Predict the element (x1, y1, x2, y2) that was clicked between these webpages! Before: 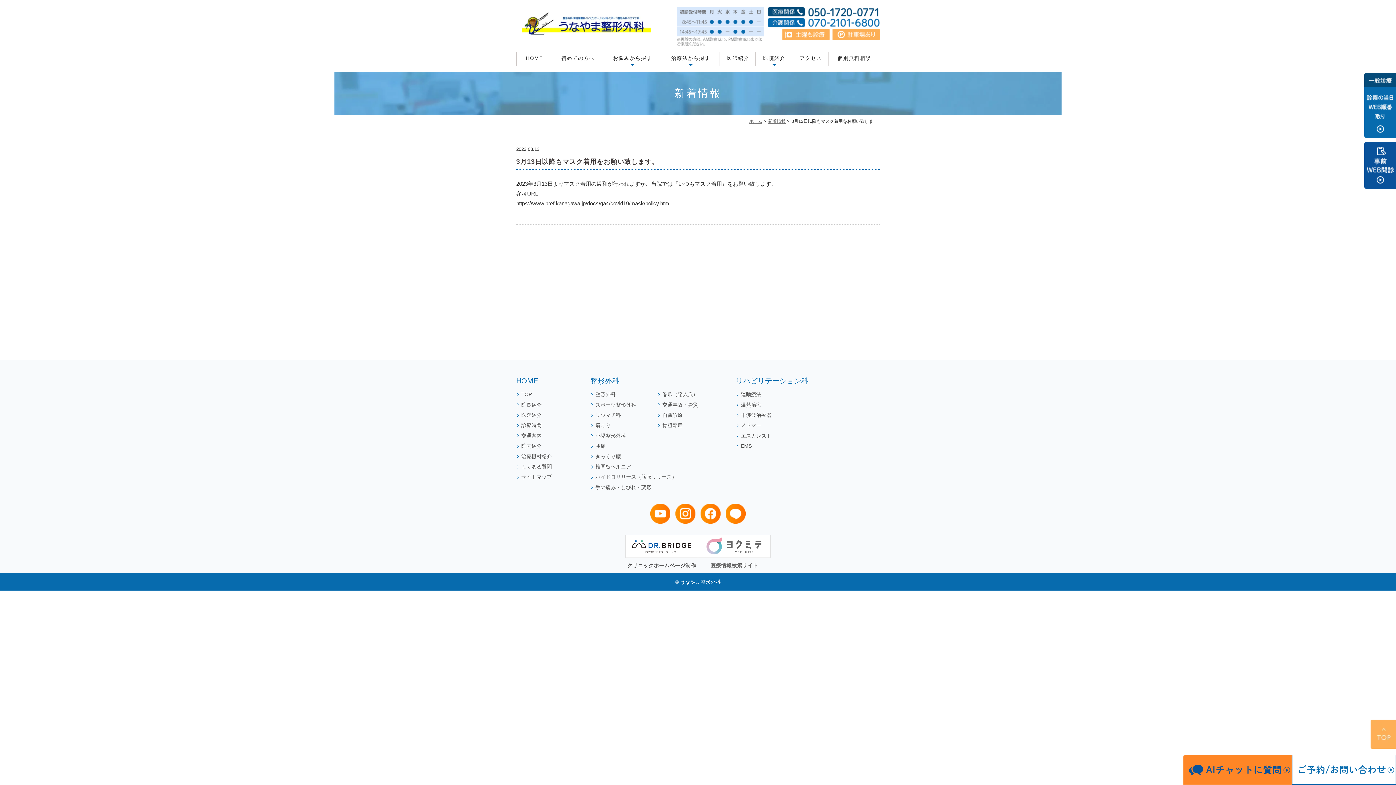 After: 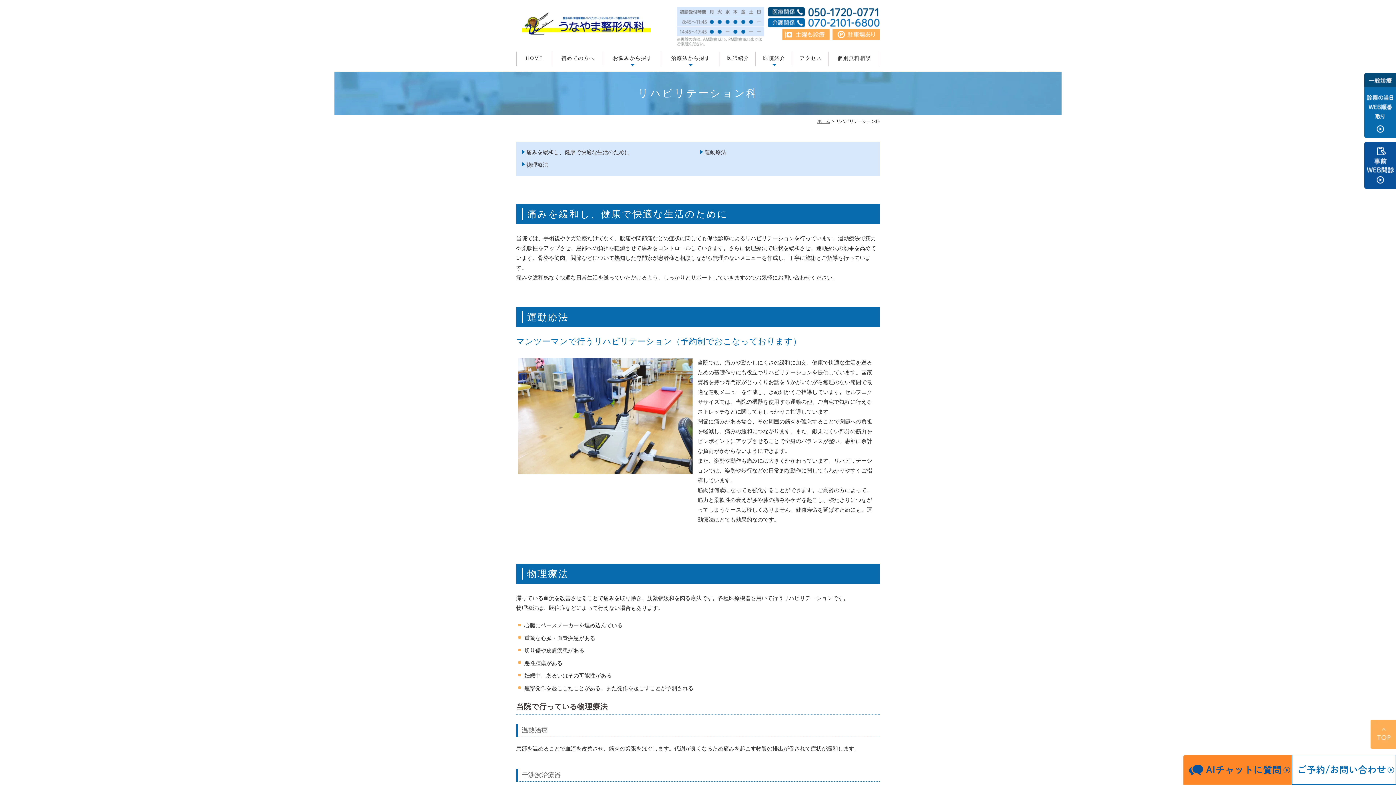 Action: label: リハビリテーション科 bbox: (736, 377, 808, 385)